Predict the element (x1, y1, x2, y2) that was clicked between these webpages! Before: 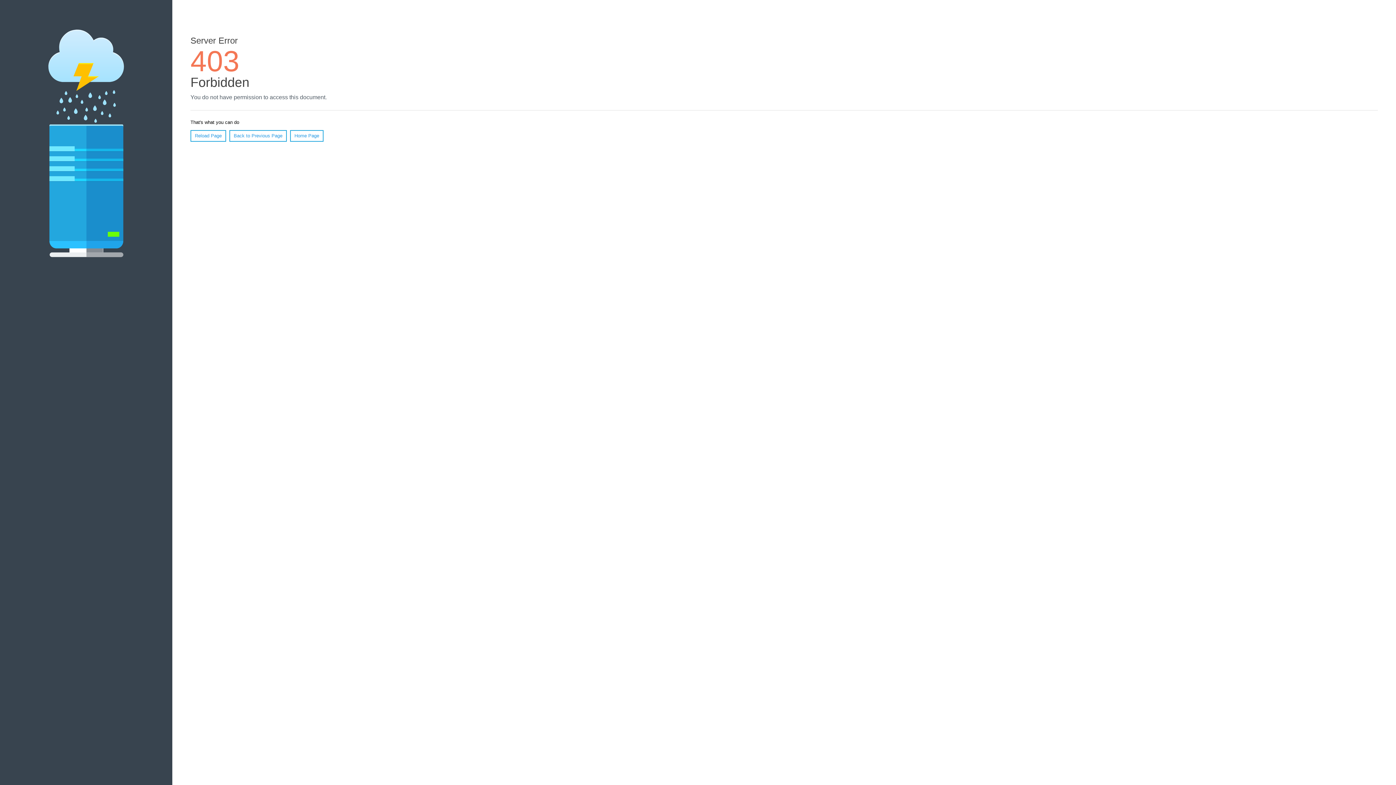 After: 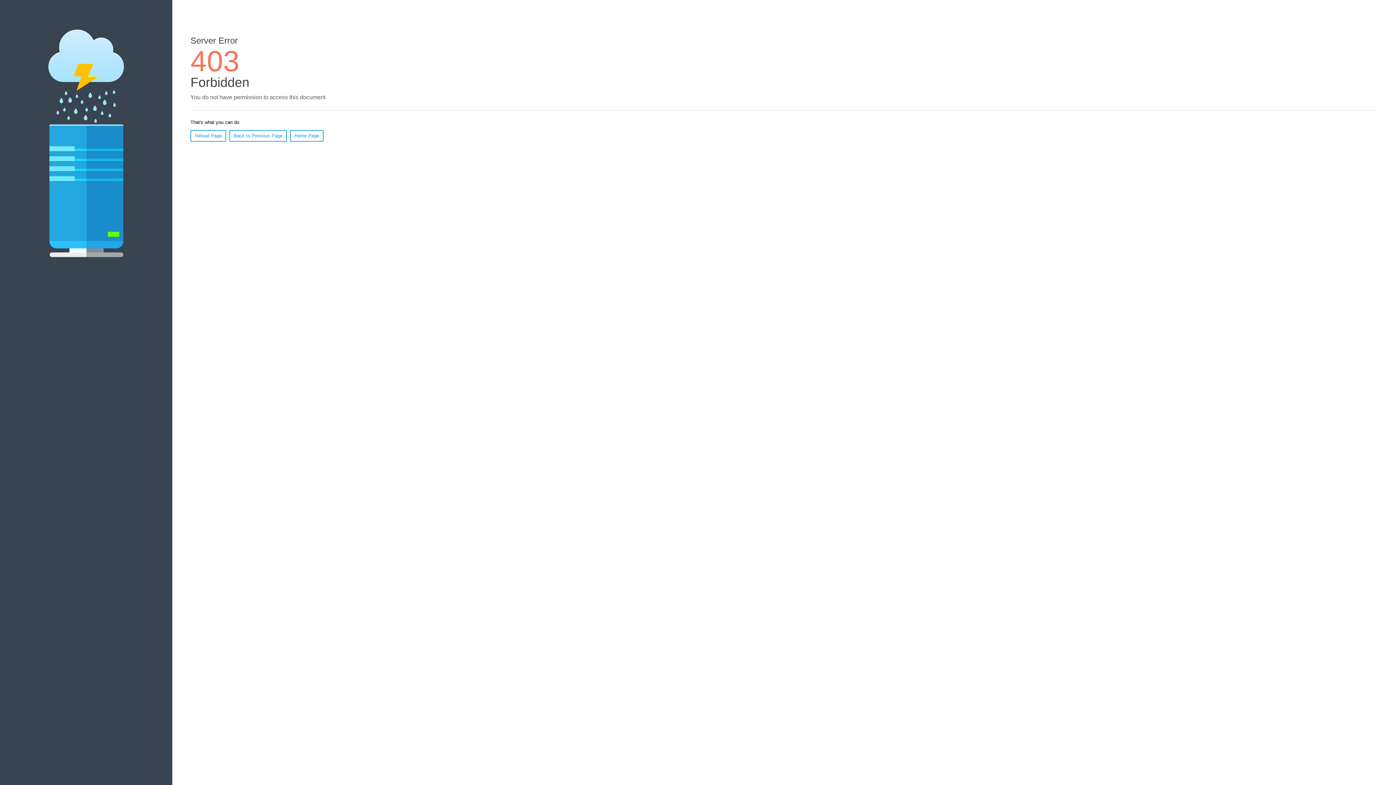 Action: bbox: (190, 130, 226, 141) label: Reload Page